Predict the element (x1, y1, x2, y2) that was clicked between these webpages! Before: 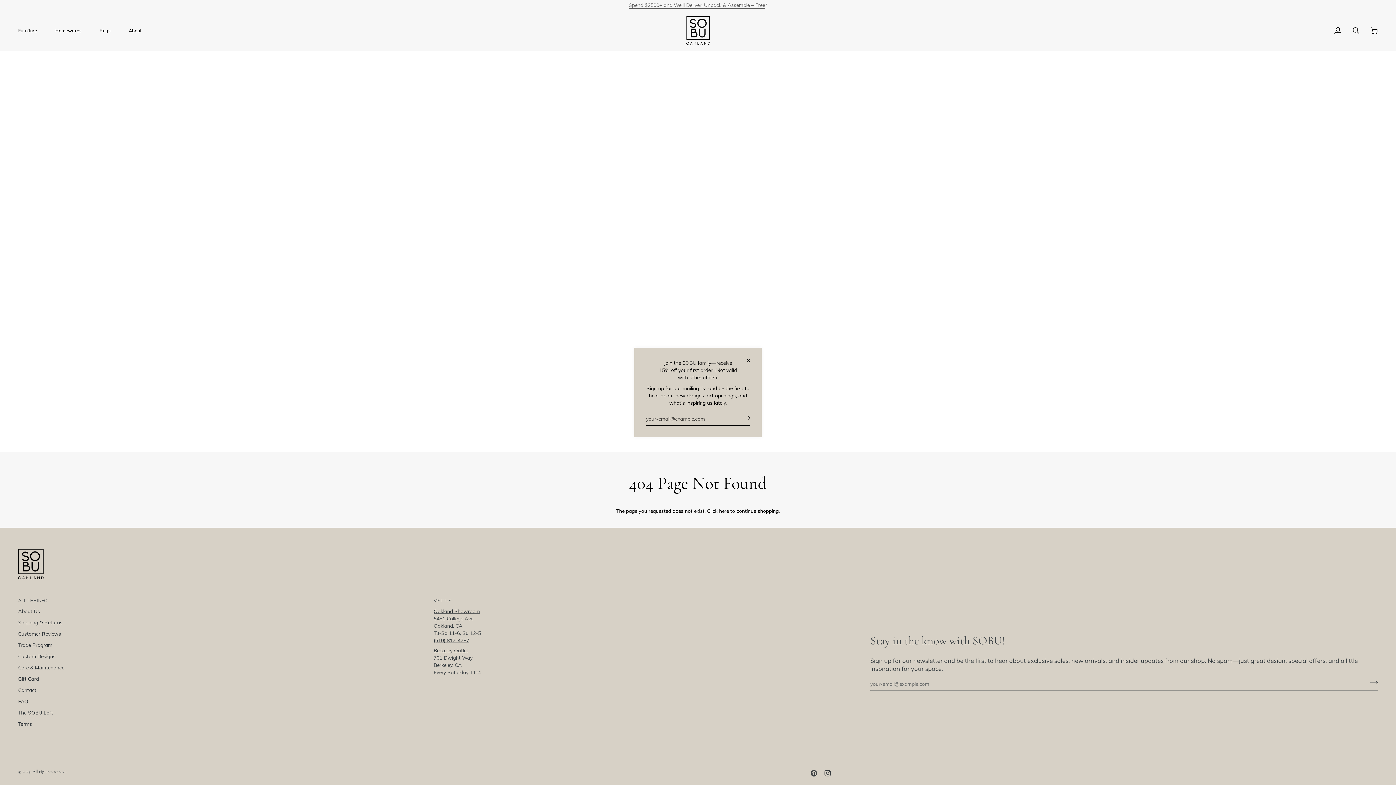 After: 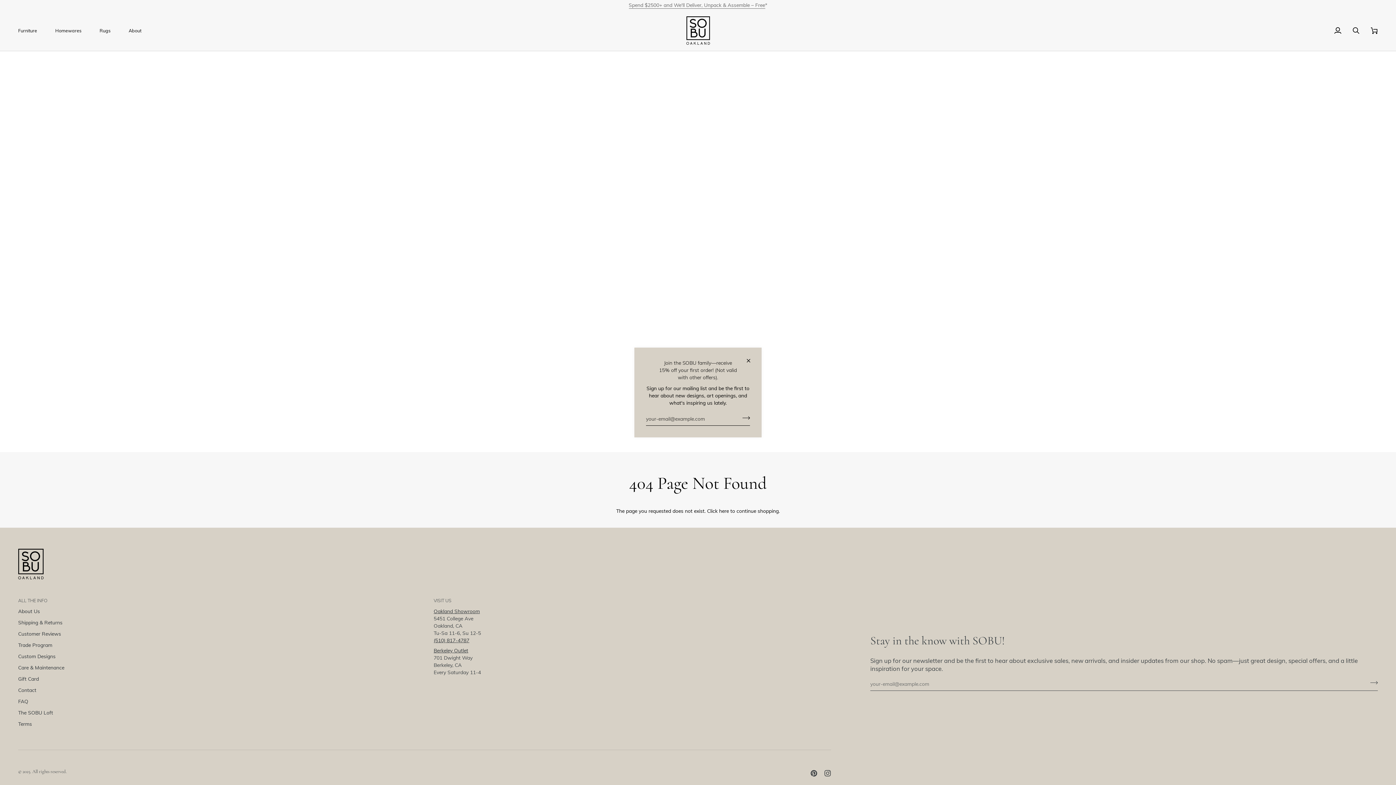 Action: bbox: (433, 597, 831, 607) label: VISIT US